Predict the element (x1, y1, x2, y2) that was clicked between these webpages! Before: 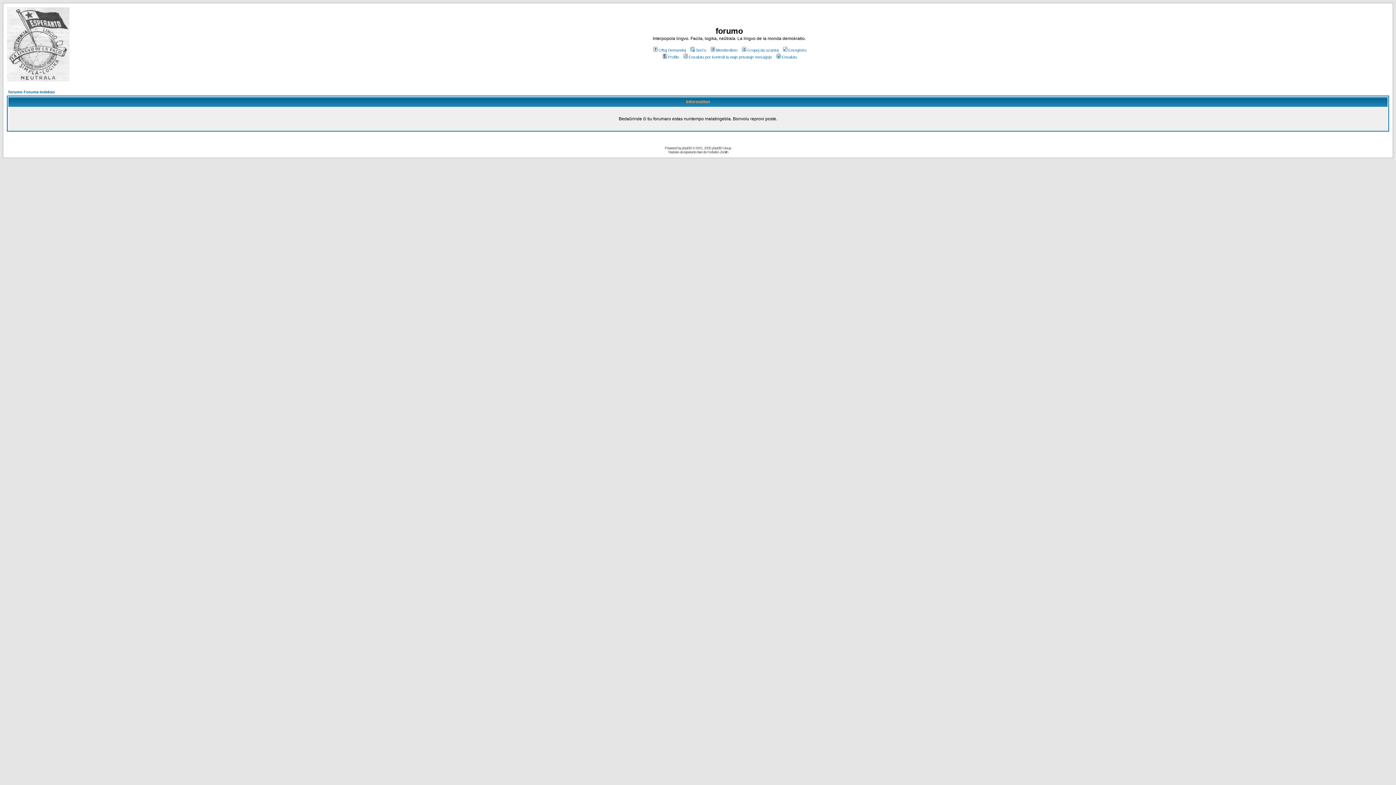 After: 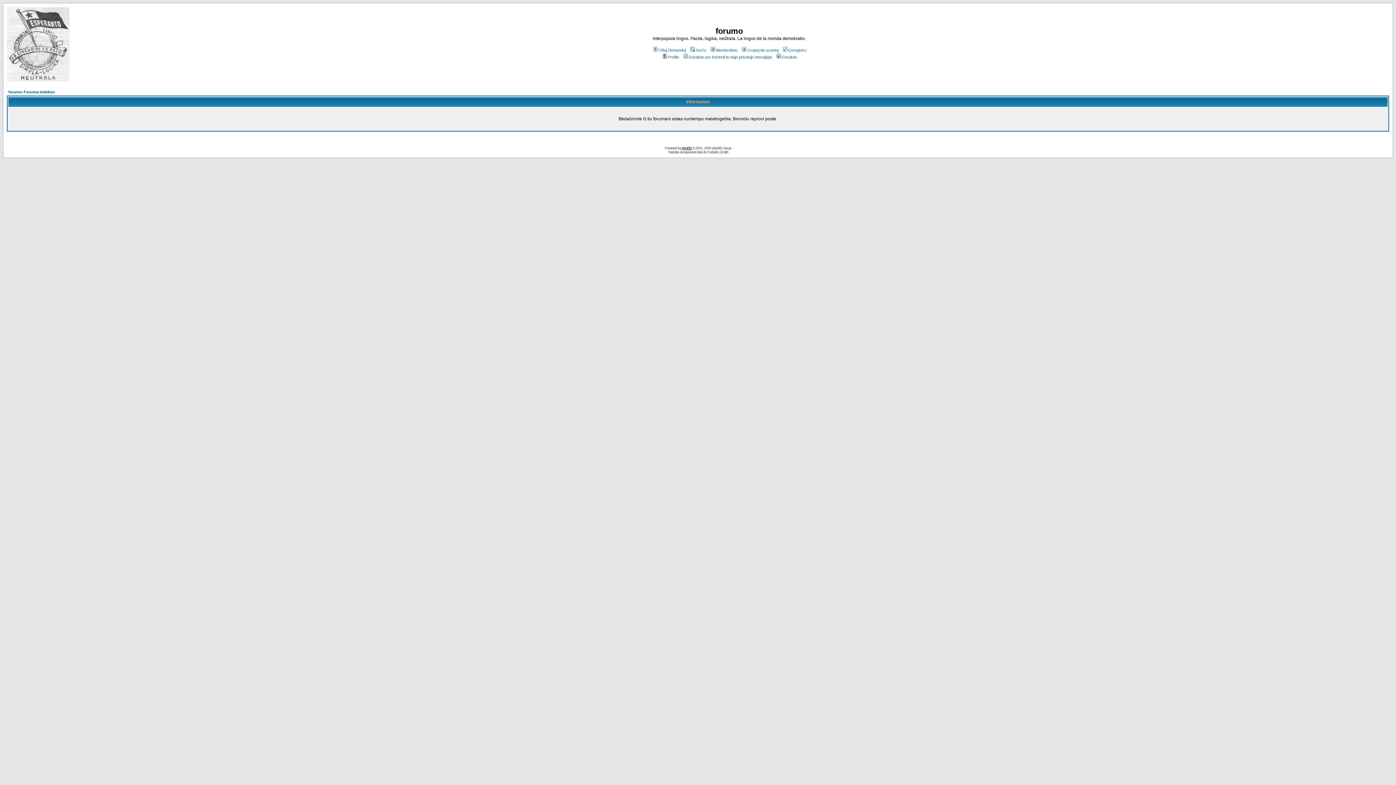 Action: bbox: (682, 146, 691, 150) label: phpBB